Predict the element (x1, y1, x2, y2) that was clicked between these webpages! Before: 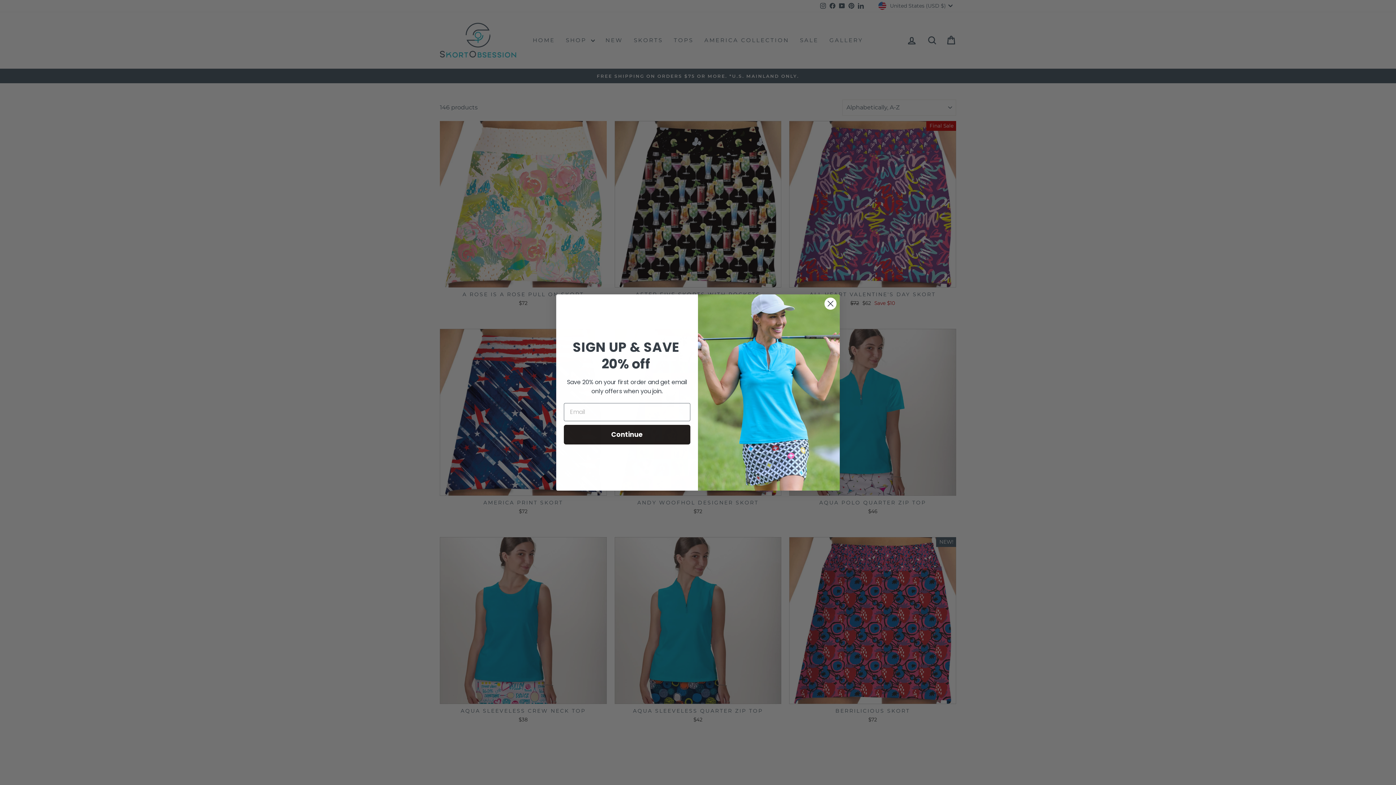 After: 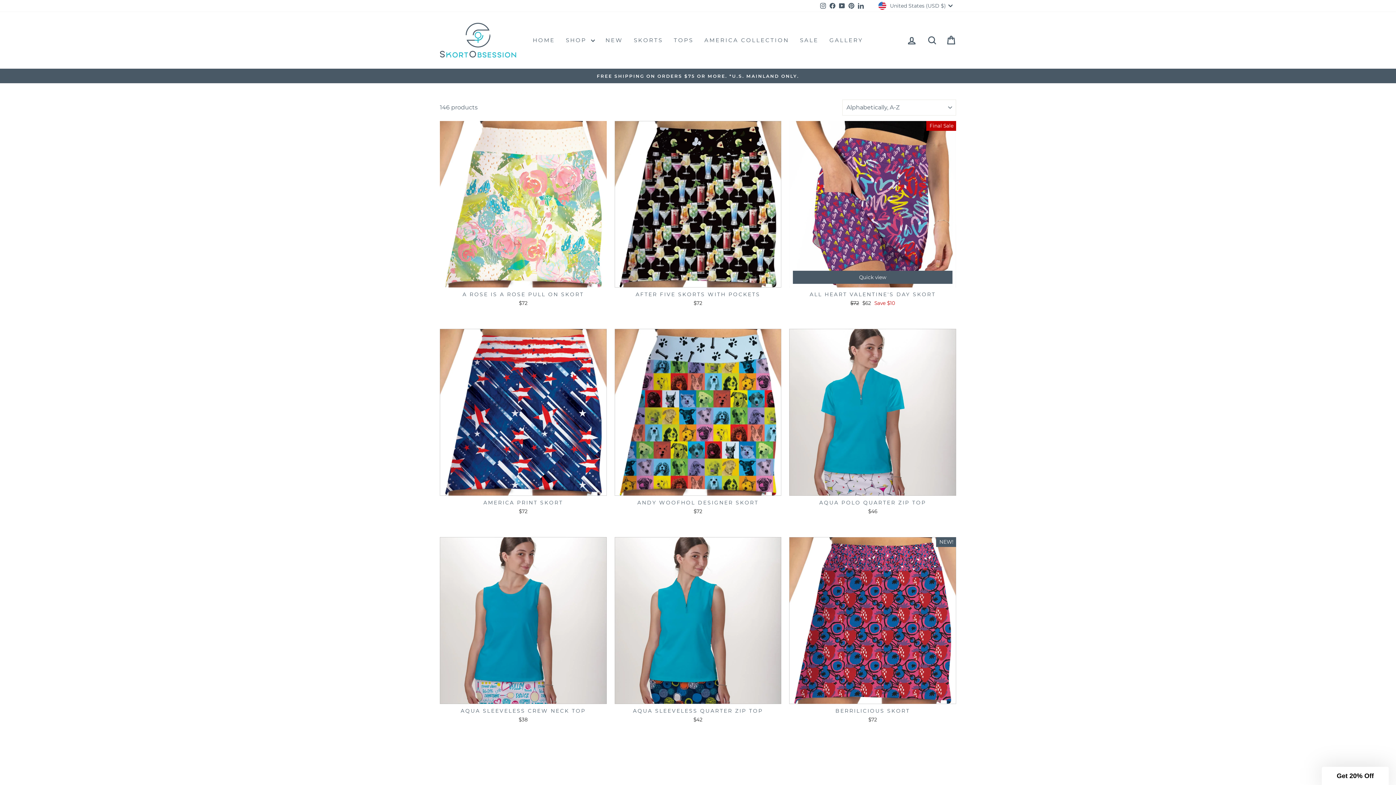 Action: bbox: (824, 297, 837, 310) label: Close dialog